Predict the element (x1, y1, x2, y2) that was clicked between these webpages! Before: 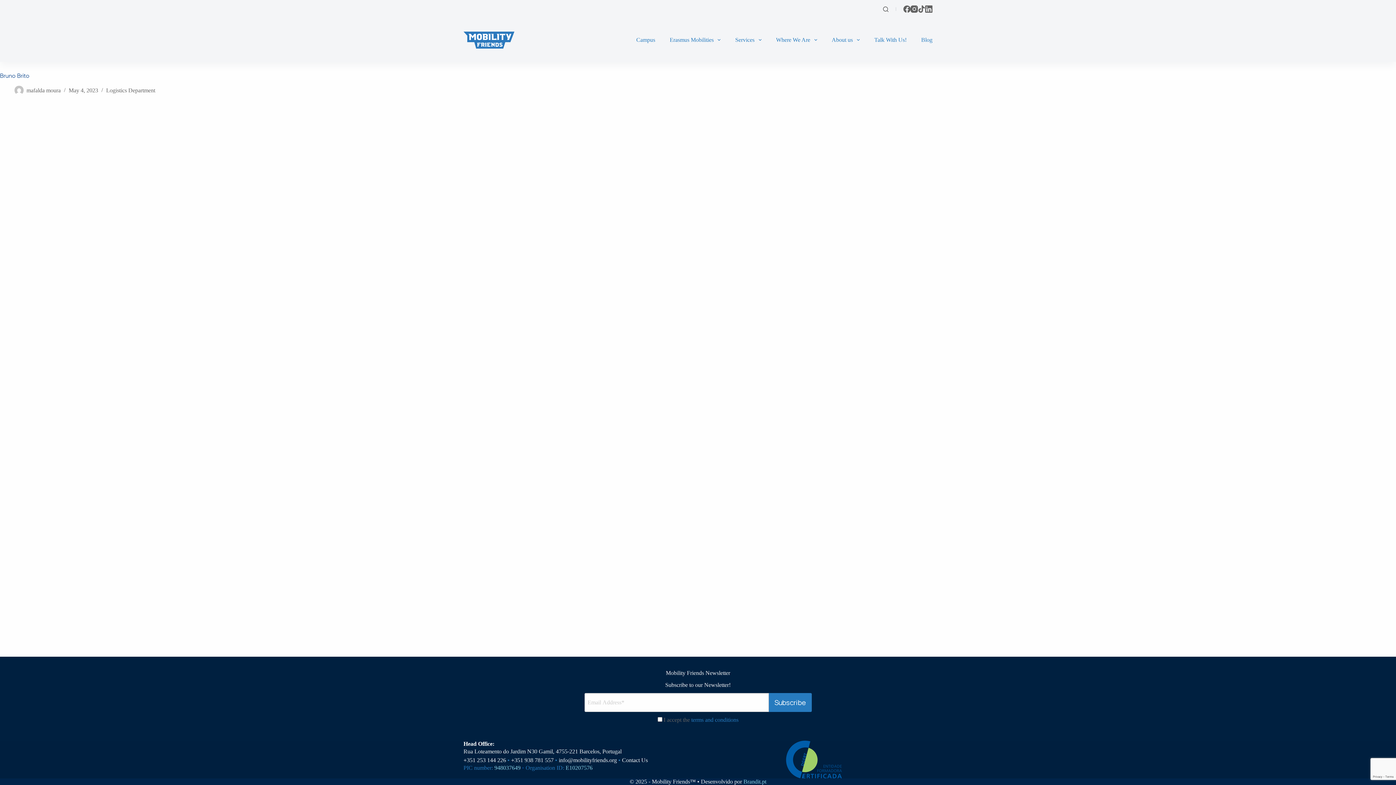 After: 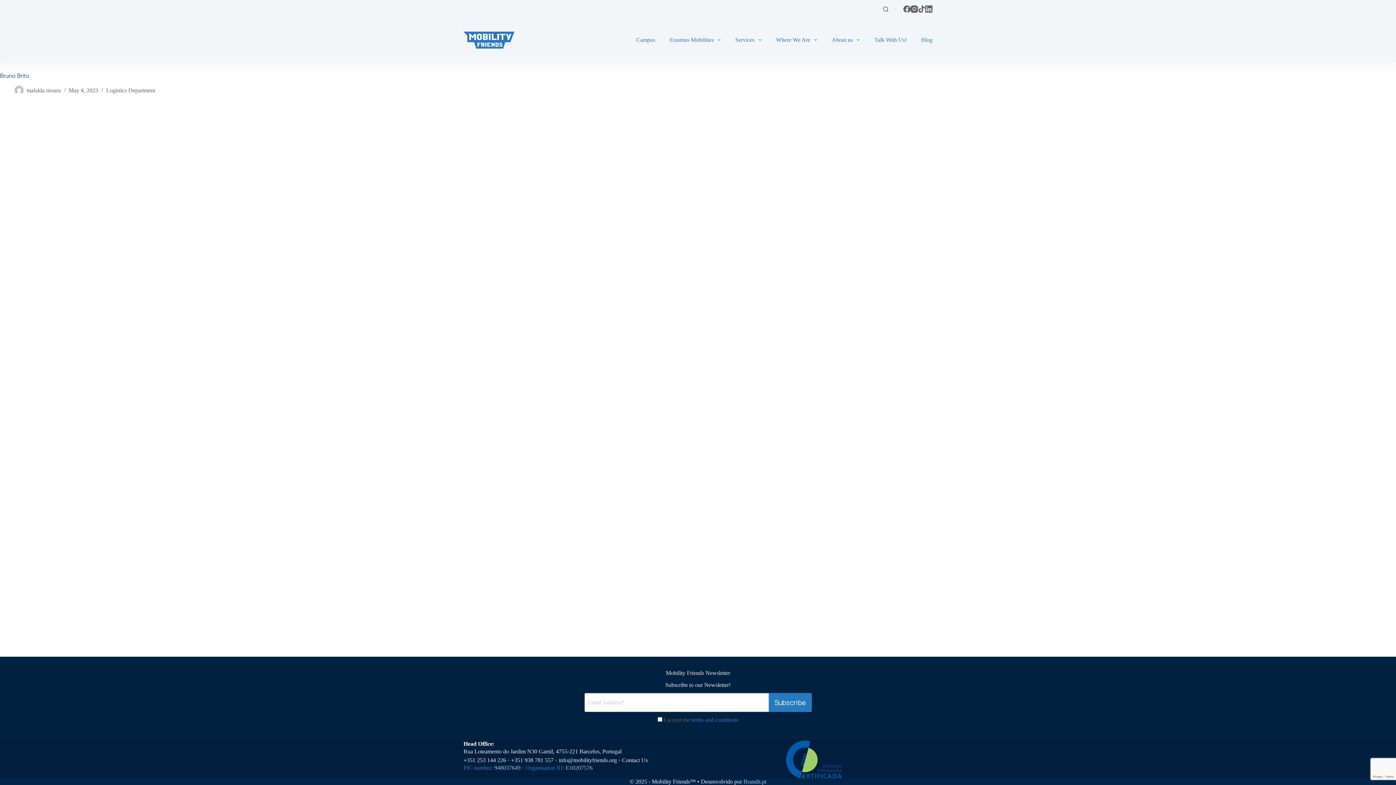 Action: bbox: (743, 778, 766, 785) label: Brandit.pt